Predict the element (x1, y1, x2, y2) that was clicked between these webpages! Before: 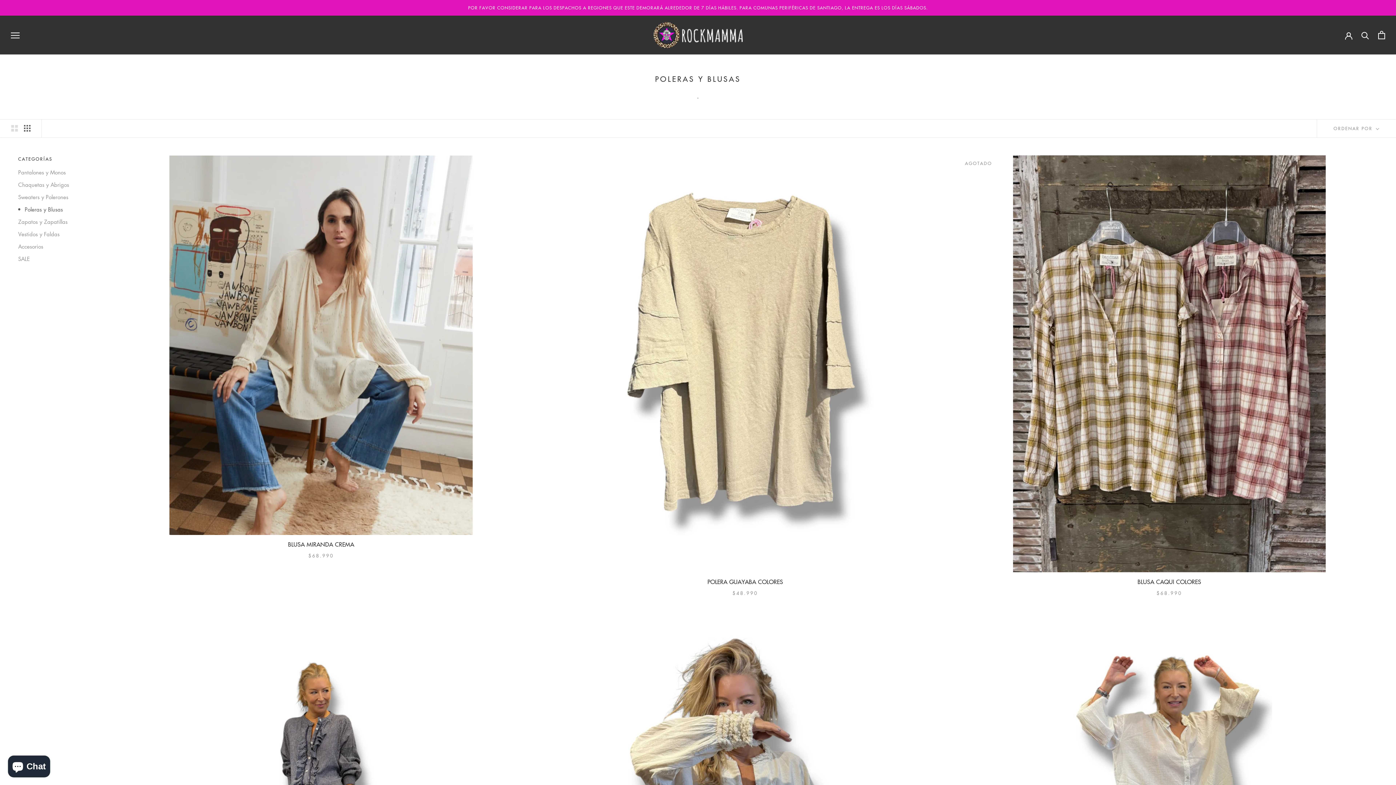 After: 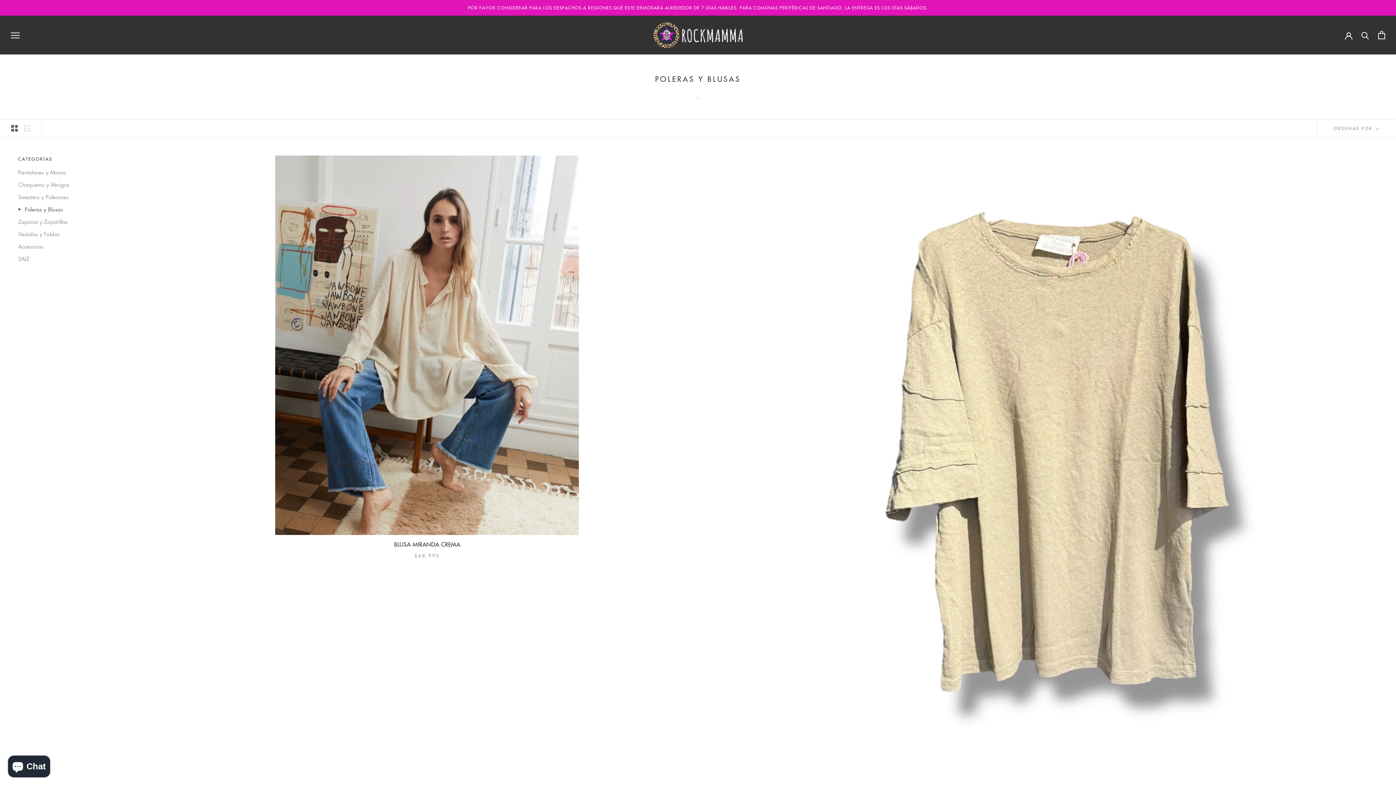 Action: bbox: (11, 125, 17, 131)